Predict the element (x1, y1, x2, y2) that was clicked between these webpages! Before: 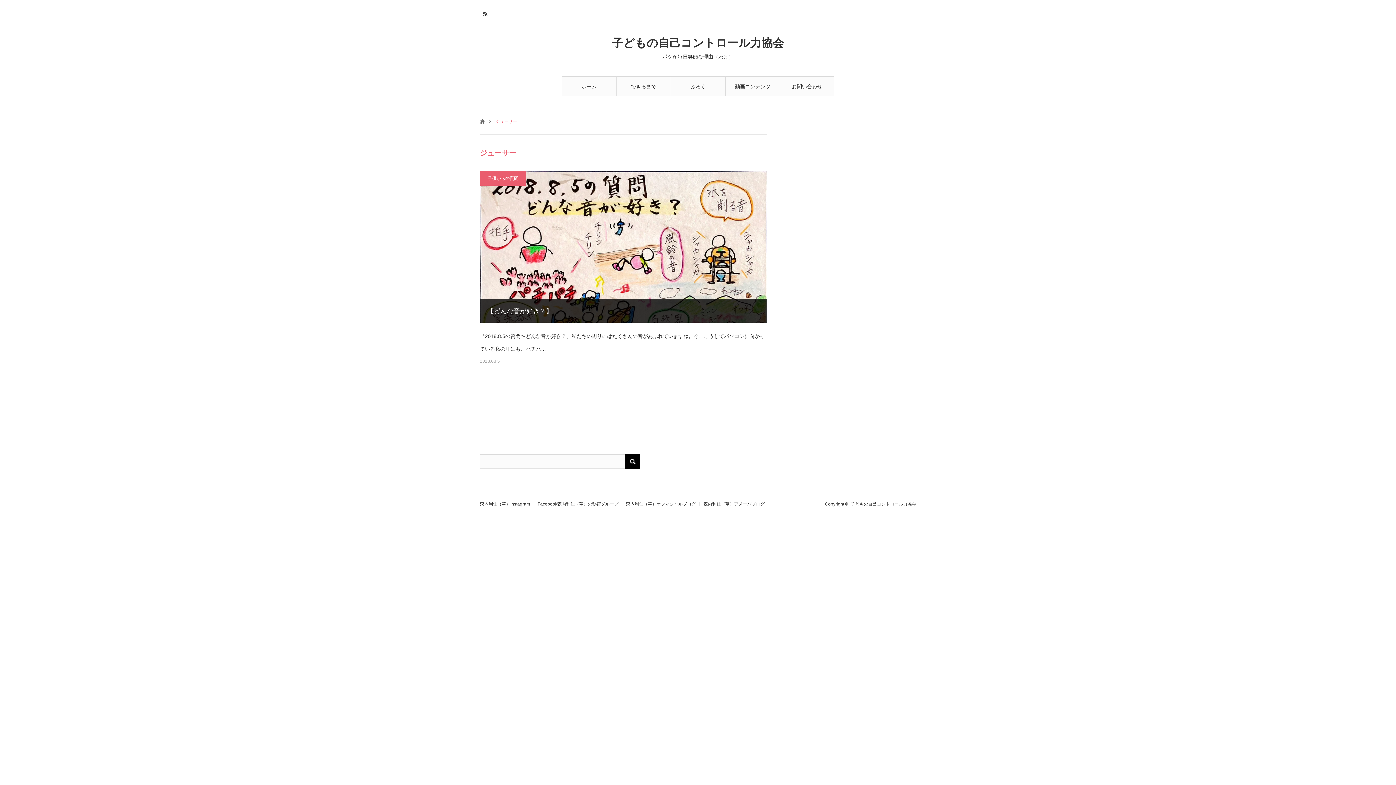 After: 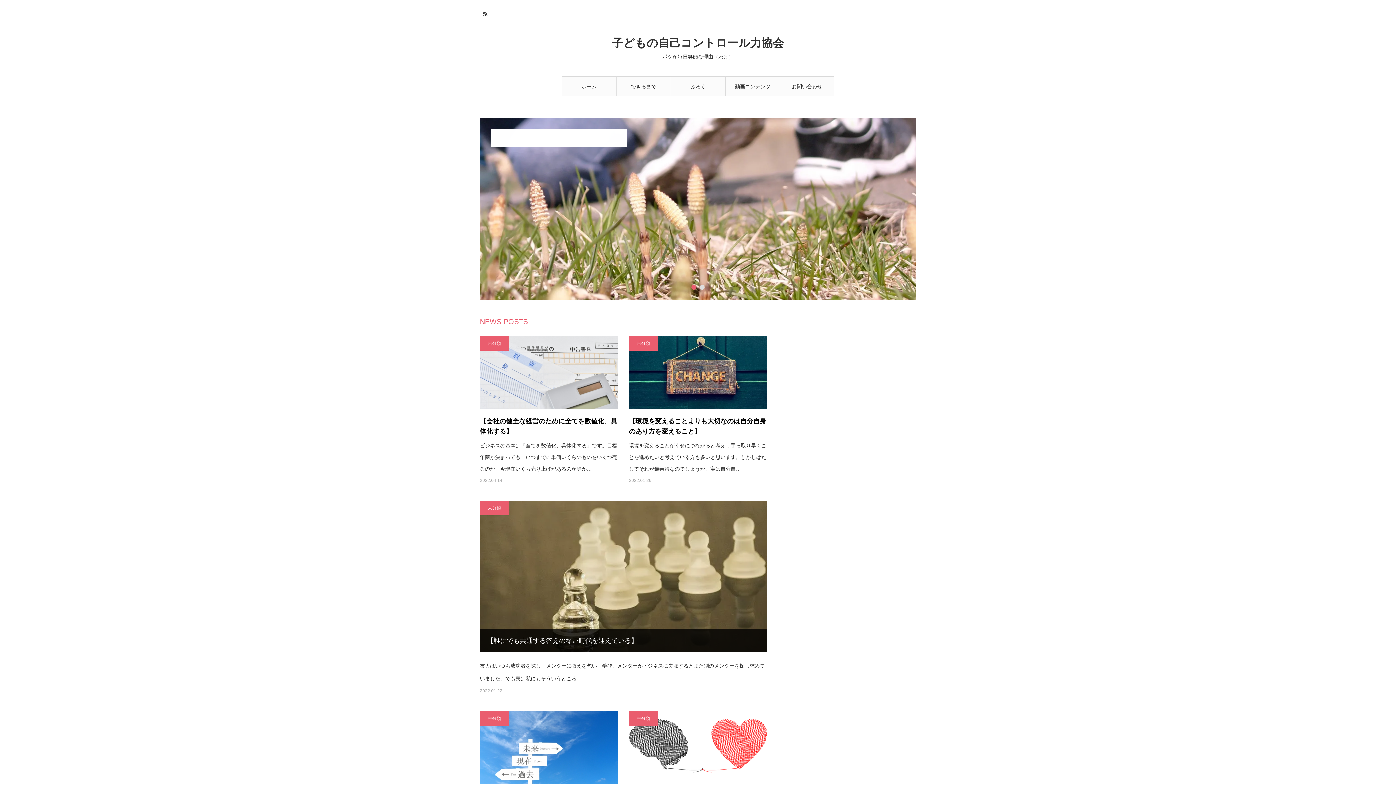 Action: label: 子どもの自己コントロール力協会 bbox: (612, 36, 784, 49)